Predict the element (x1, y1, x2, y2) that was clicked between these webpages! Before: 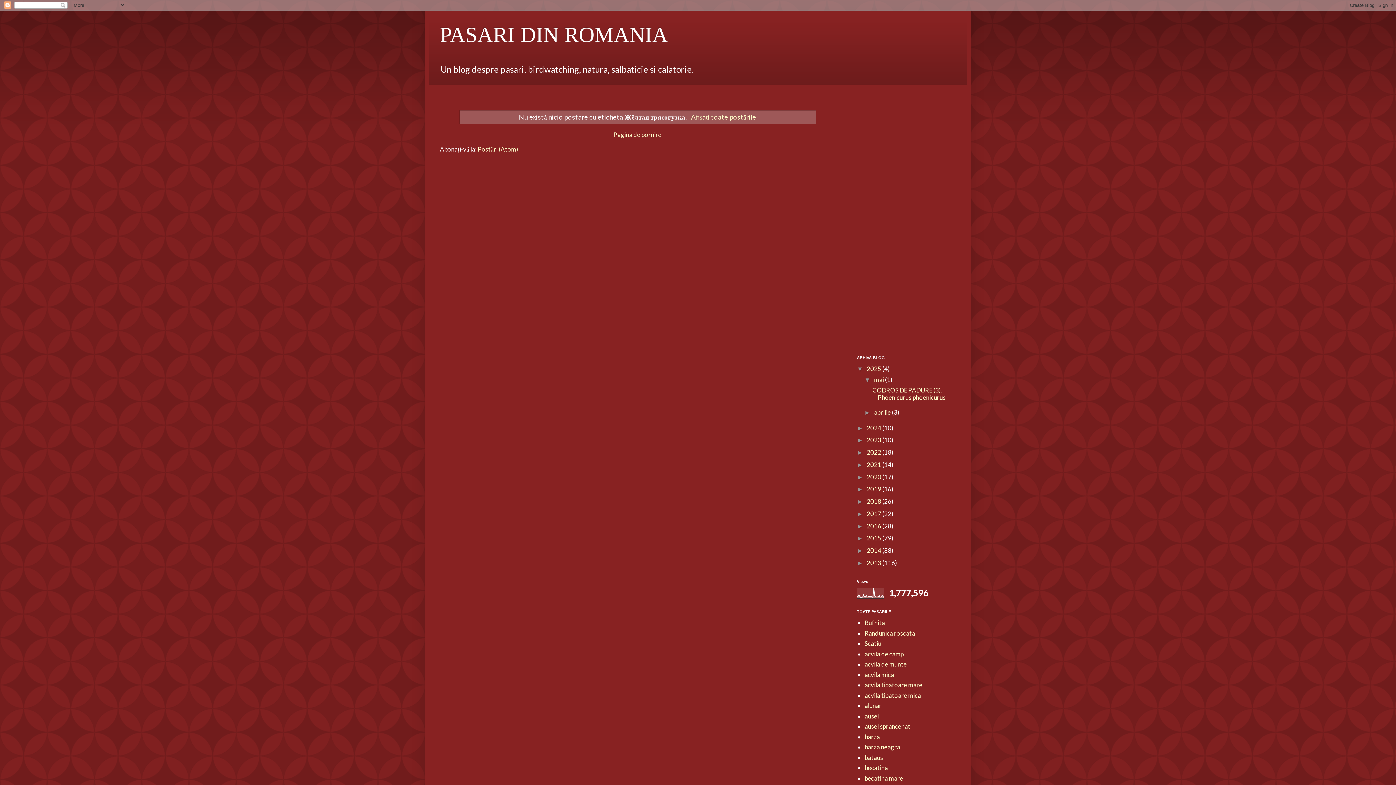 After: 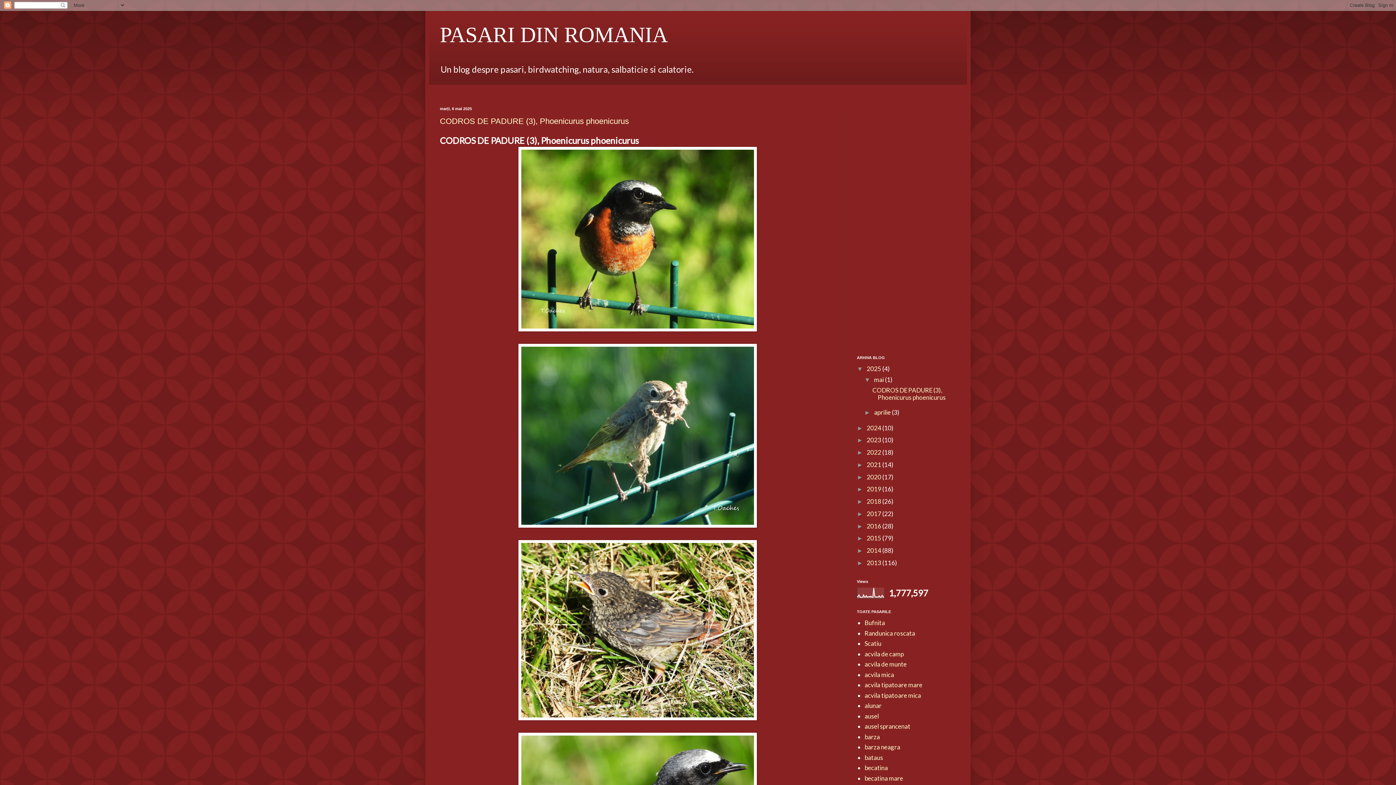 Action: label: mai  bbox: (874, 375, 885, 383)